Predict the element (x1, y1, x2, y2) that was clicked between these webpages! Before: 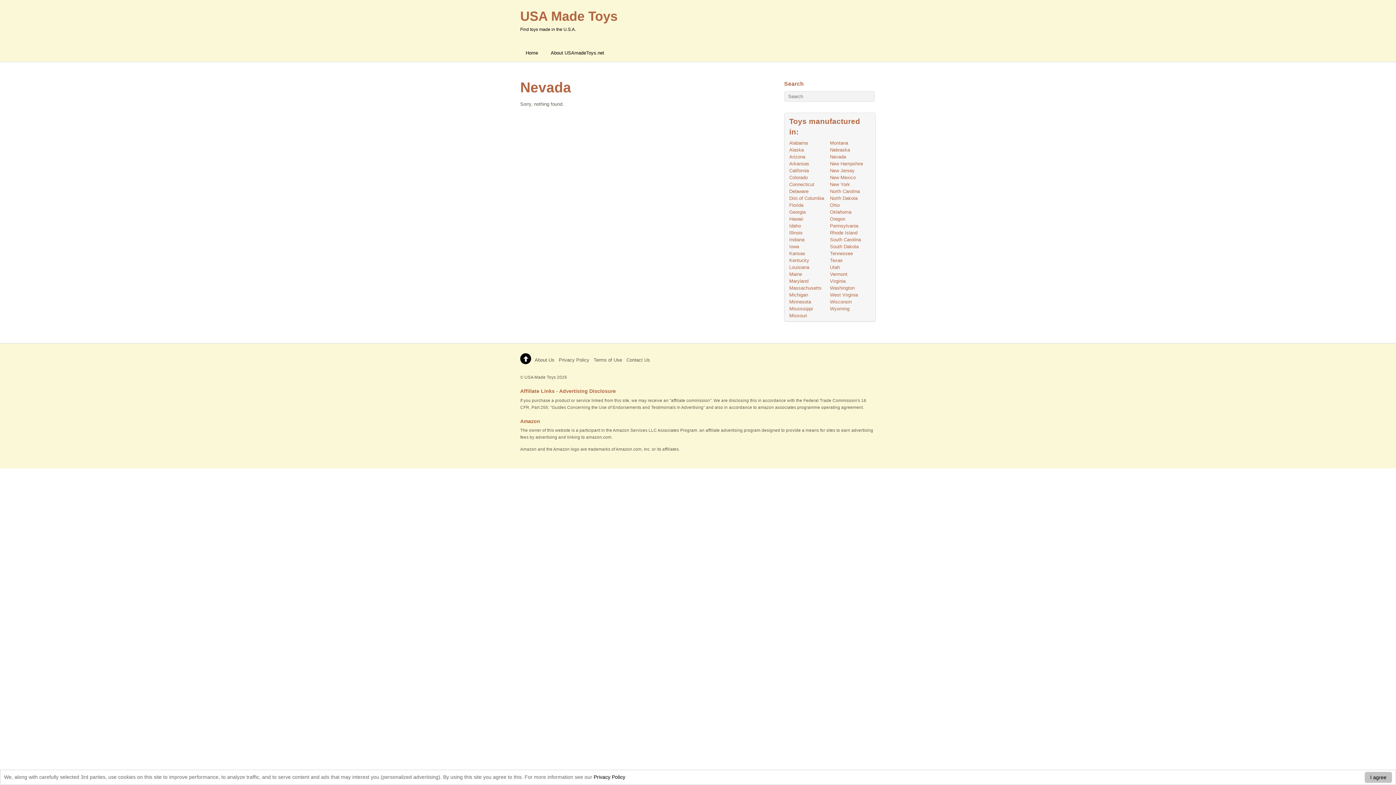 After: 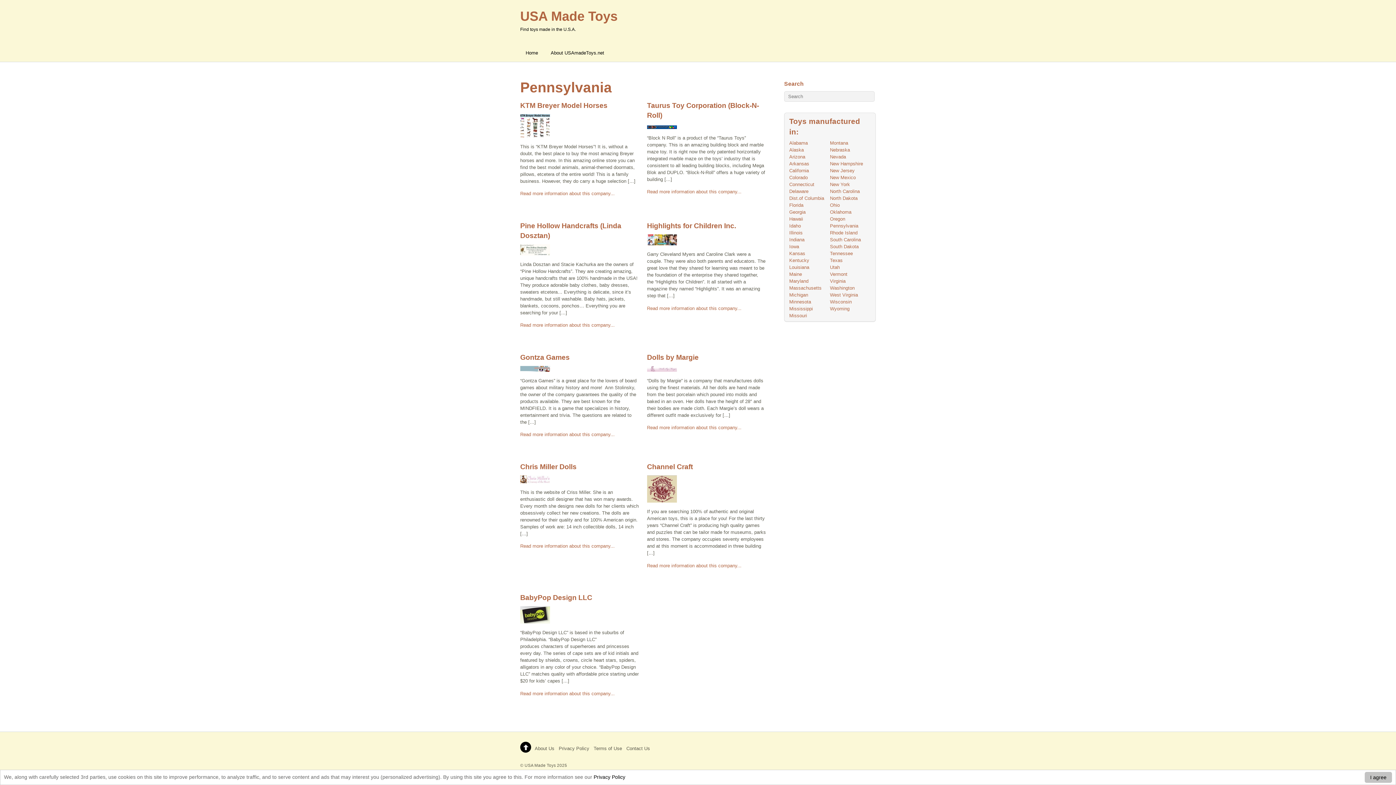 Action: bbox: (830, 223, 858, 228) label: Pennsylvania